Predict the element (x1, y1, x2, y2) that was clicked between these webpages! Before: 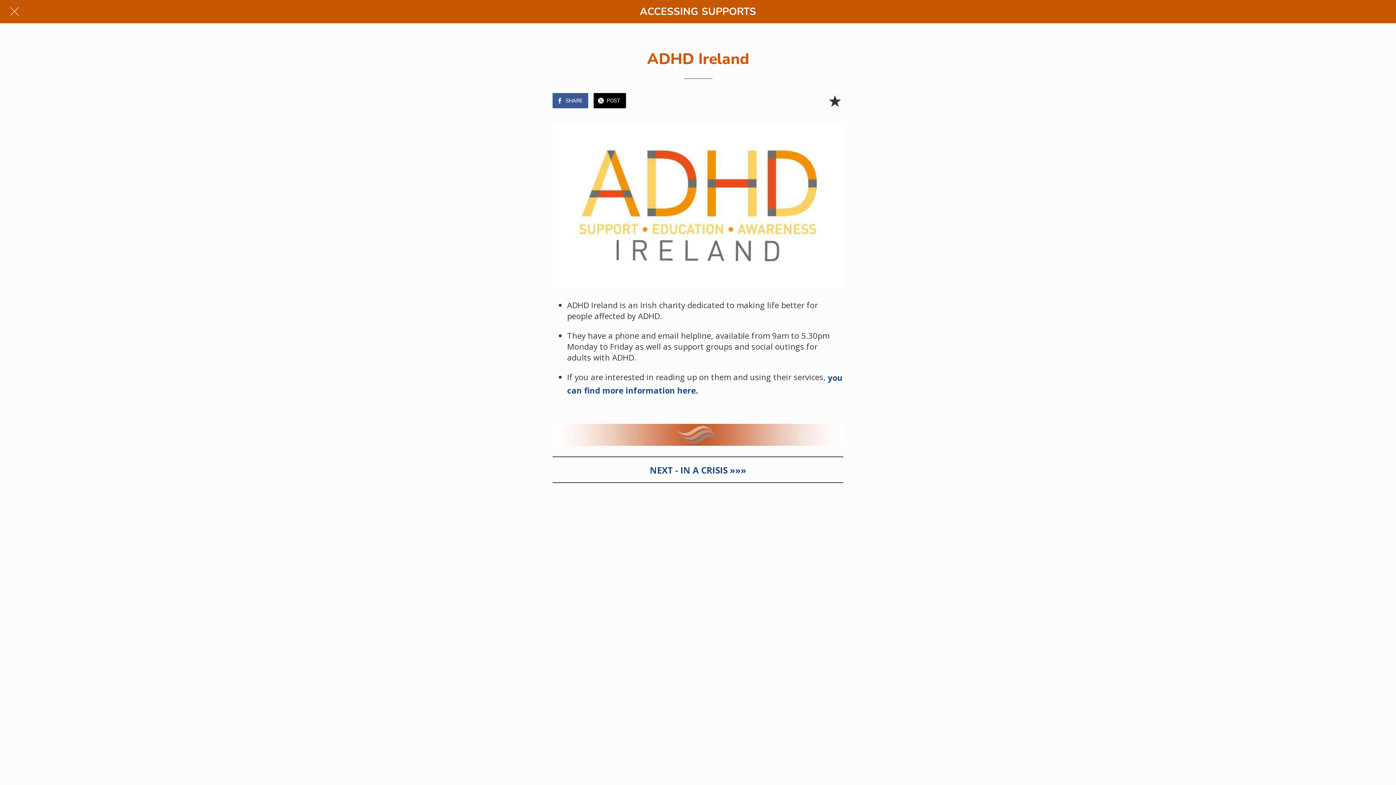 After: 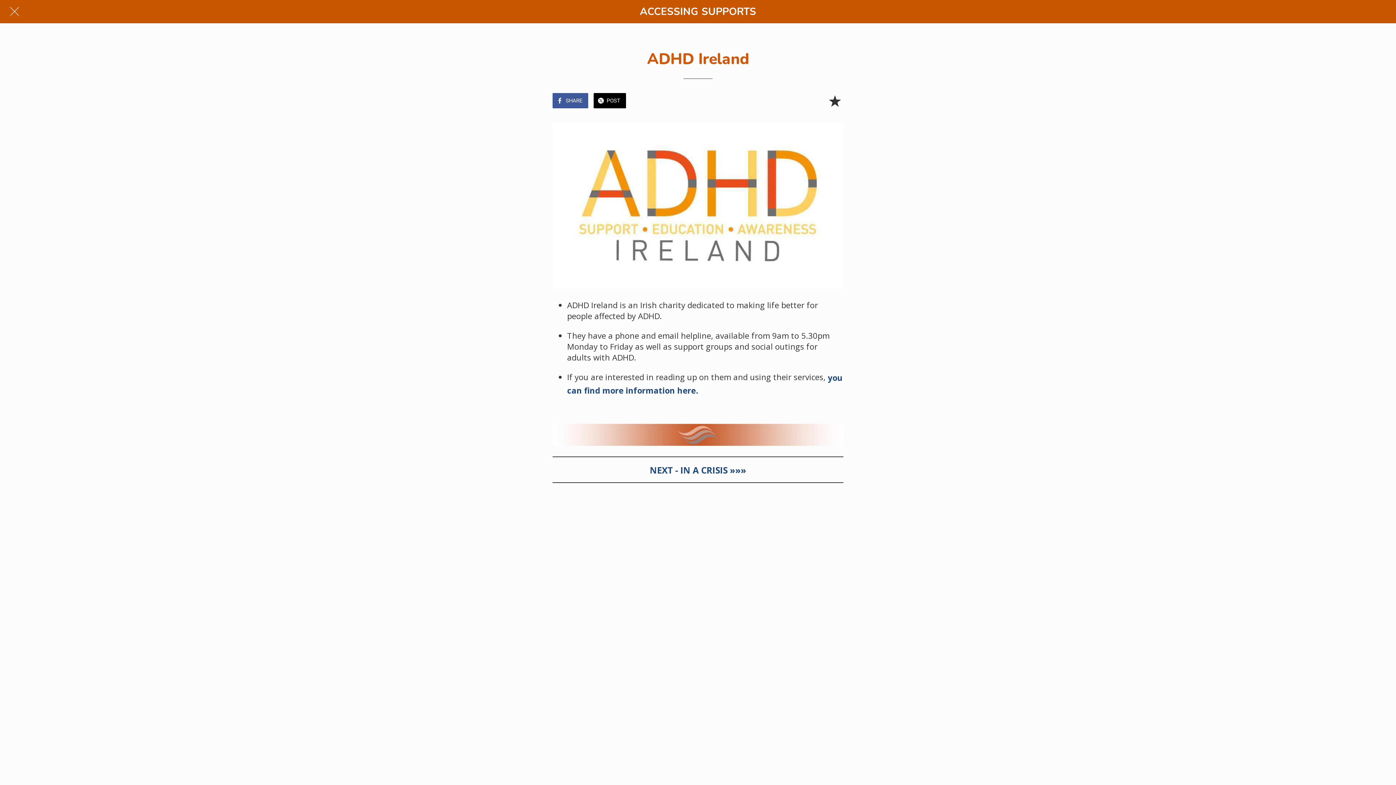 Action: label: SHARE bbox: (552, 93, 588, 108)